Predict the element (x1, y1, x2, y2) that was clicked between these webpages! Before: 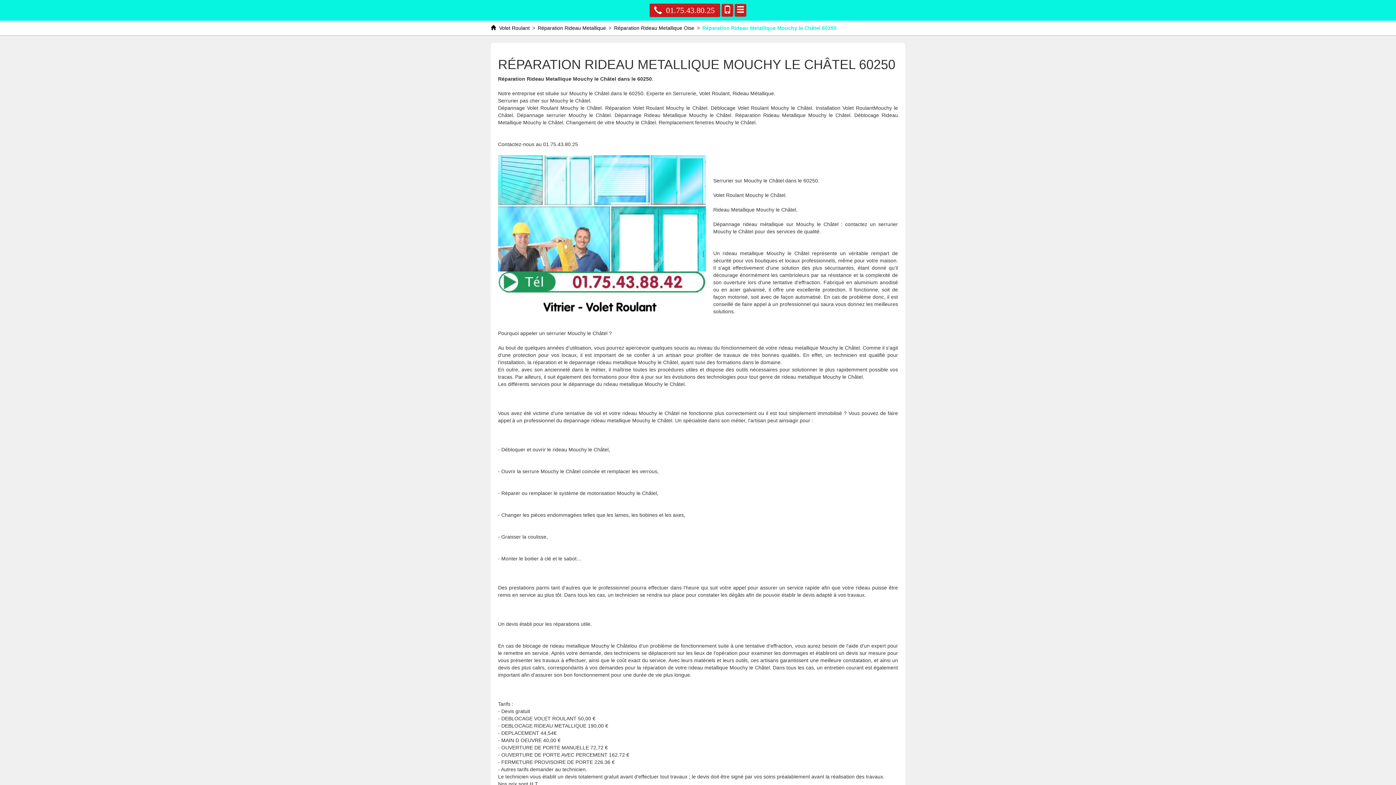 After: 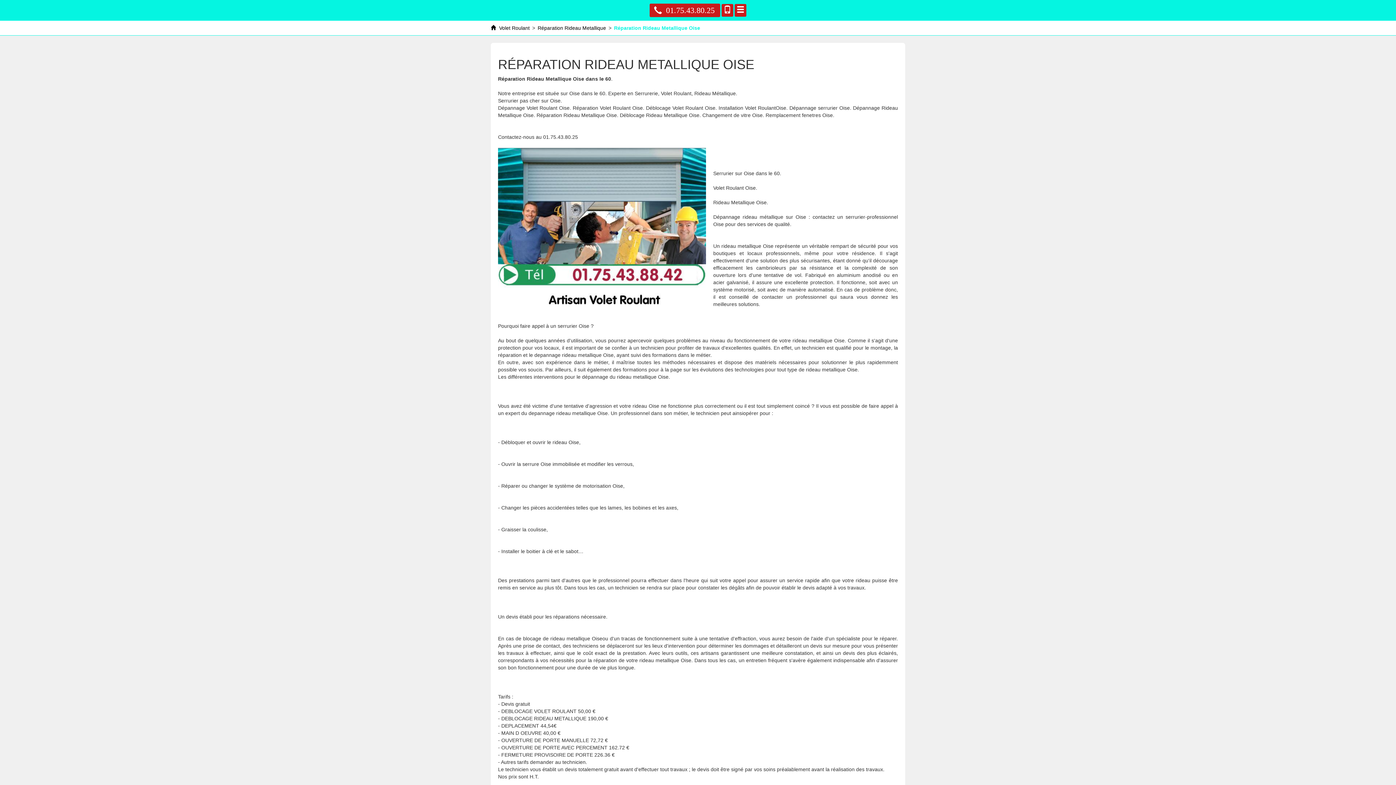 Action: label: Réparation Rideau Metallique Oise bbox: (614, 25, 694, 30)